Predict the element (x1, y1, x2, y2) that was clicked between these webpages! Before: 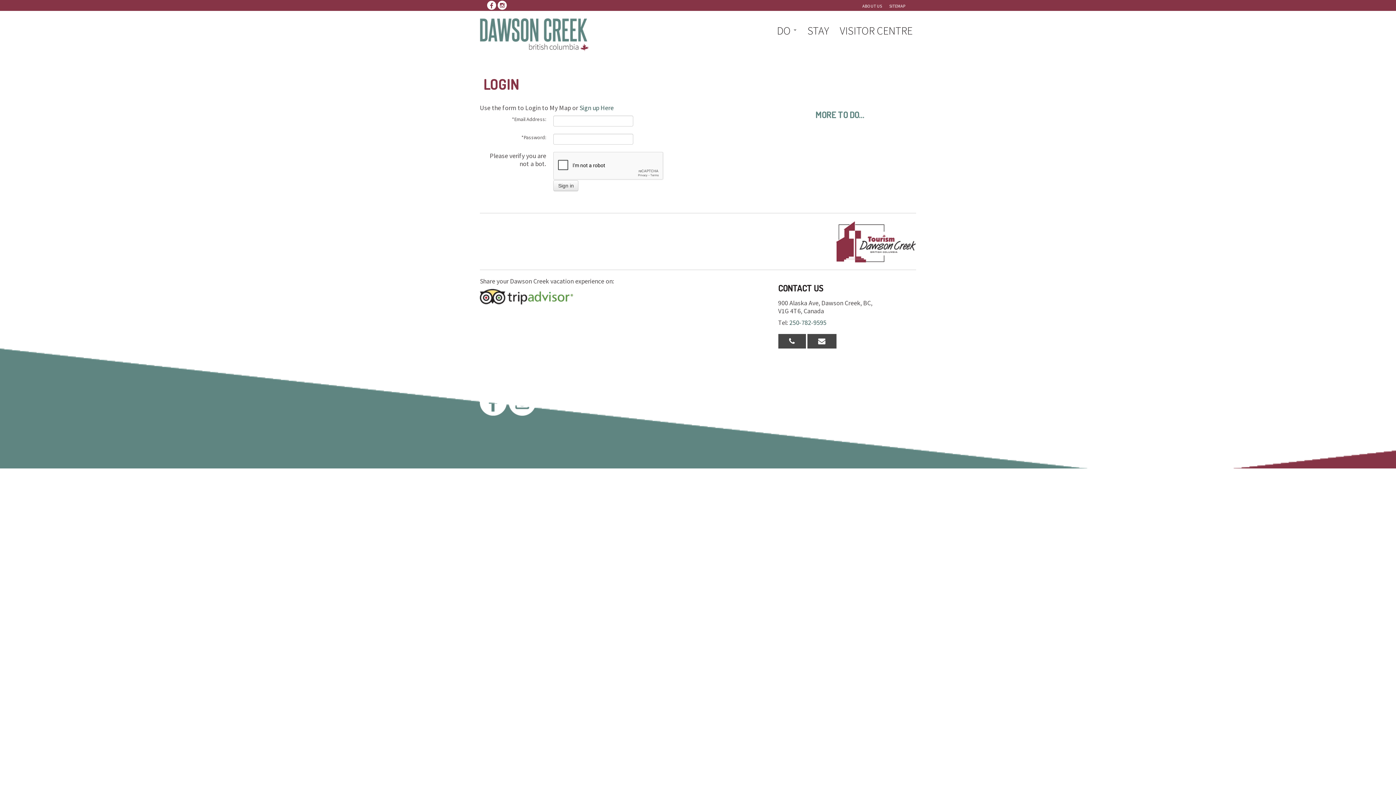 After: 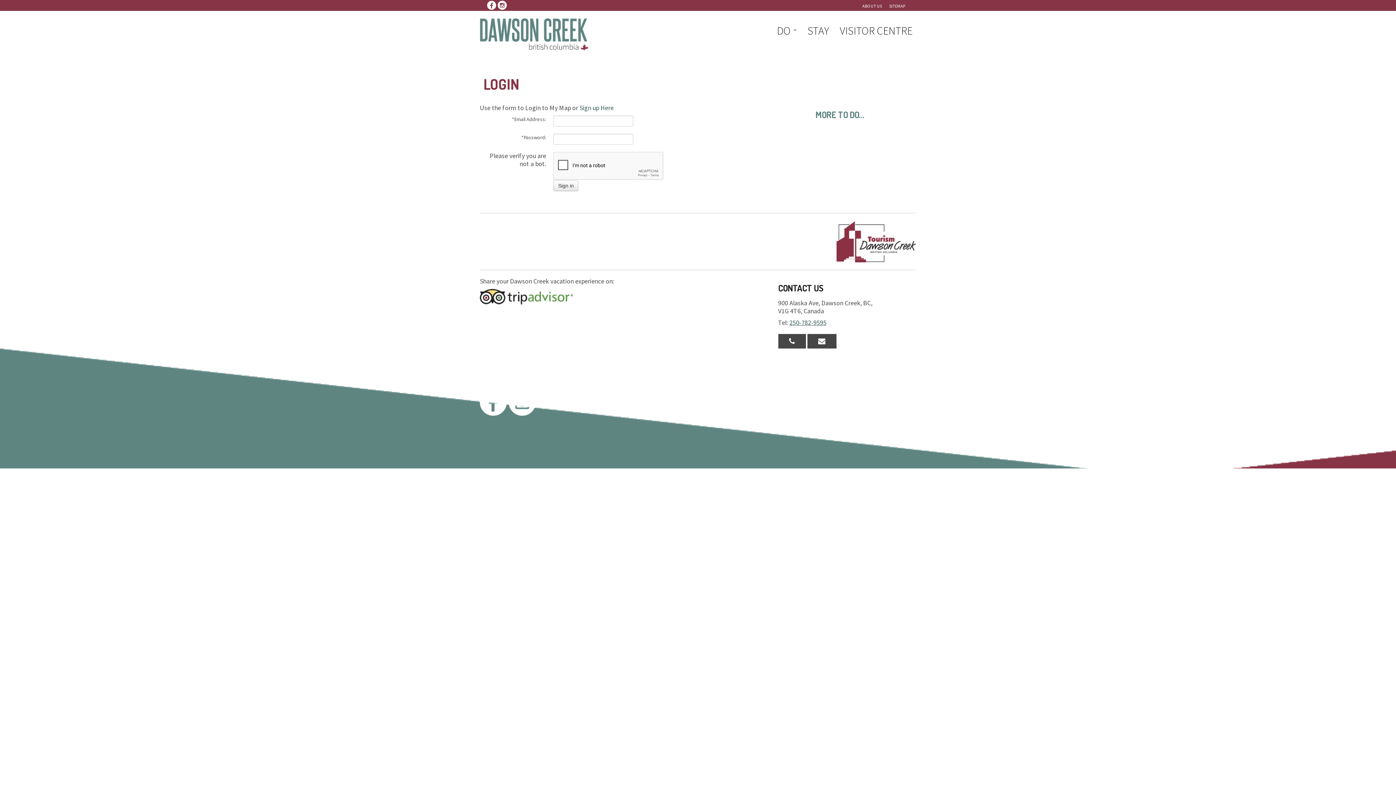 Action: bbox: (789, 318, 826, 327) label: 250-782-9595
